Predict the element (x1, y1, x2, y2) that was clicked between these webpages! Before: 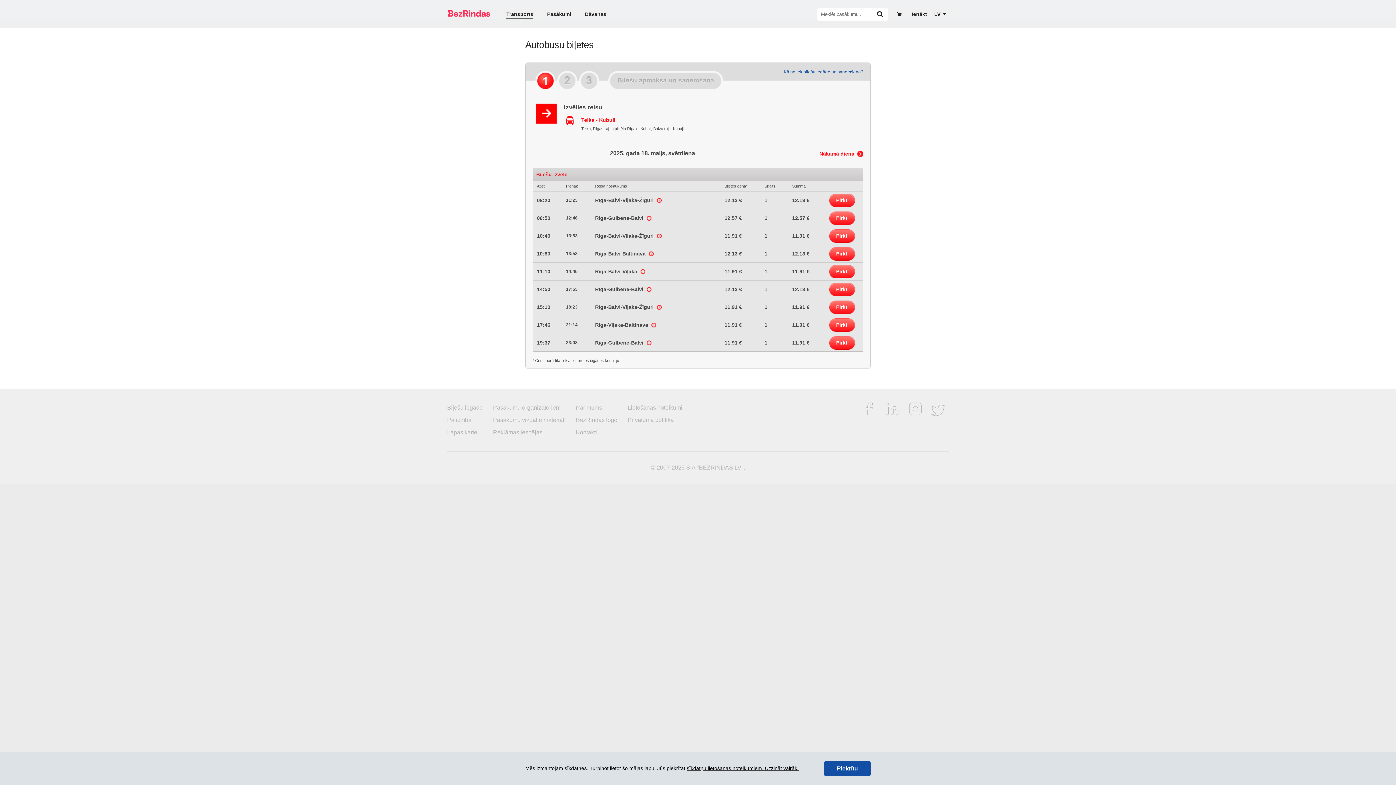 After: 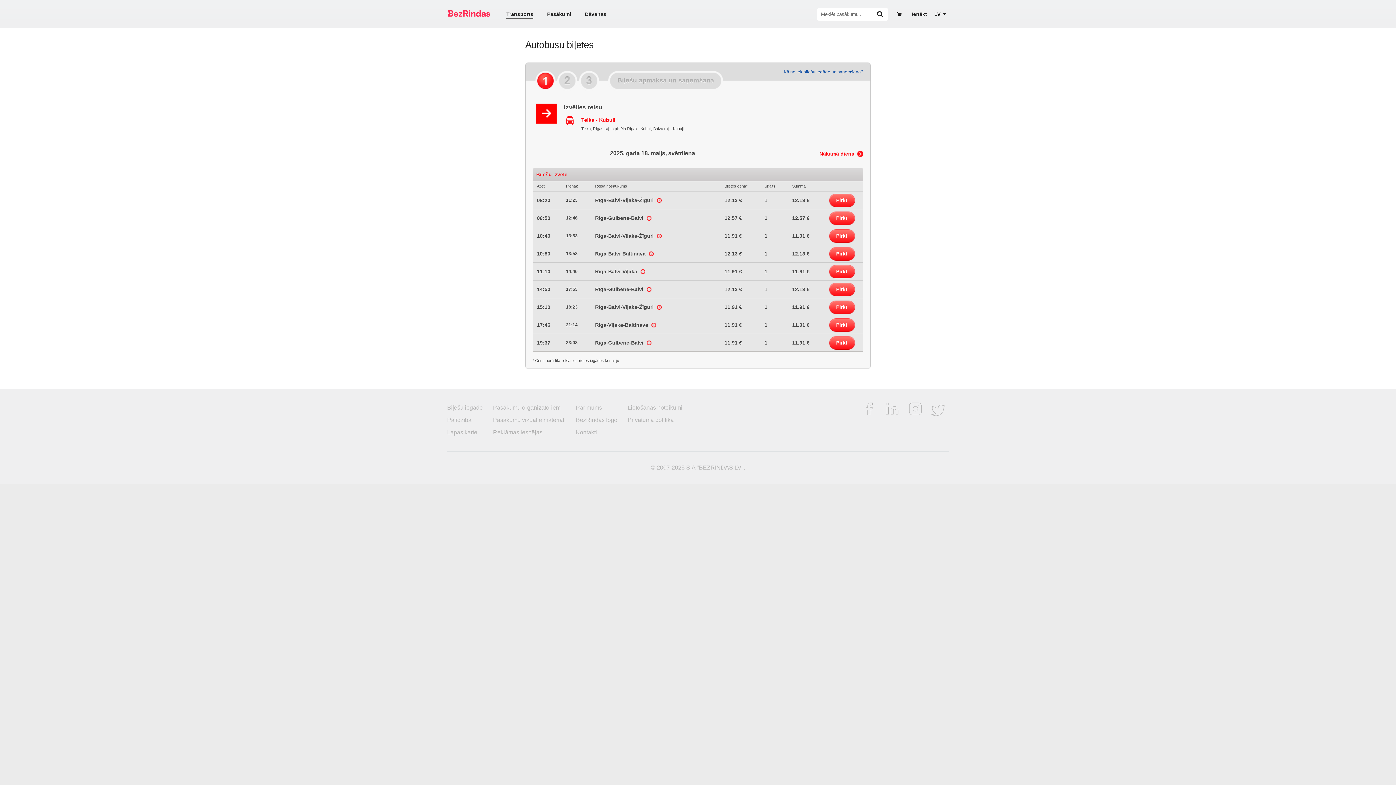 Action: label: Piekrītu bbox: (824, 761, 870, 776)